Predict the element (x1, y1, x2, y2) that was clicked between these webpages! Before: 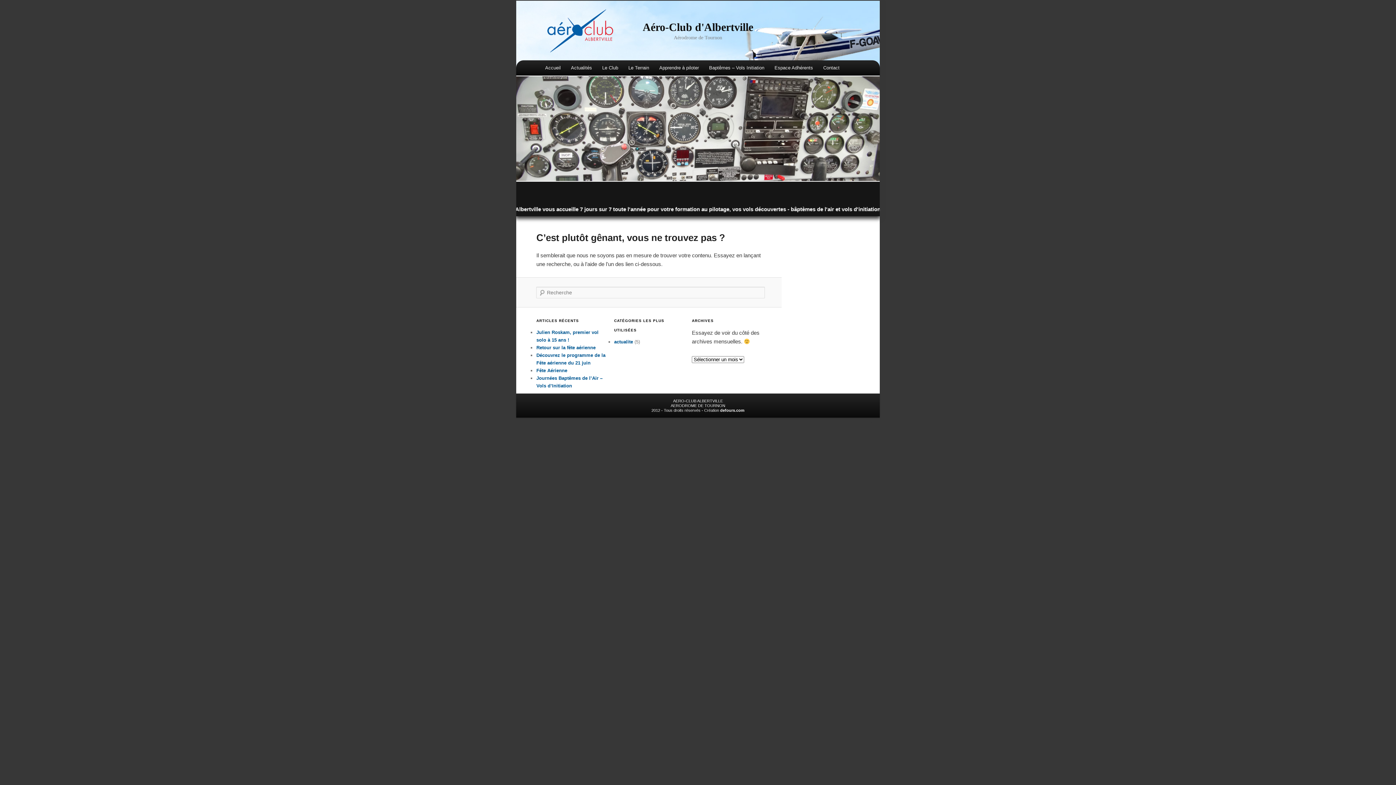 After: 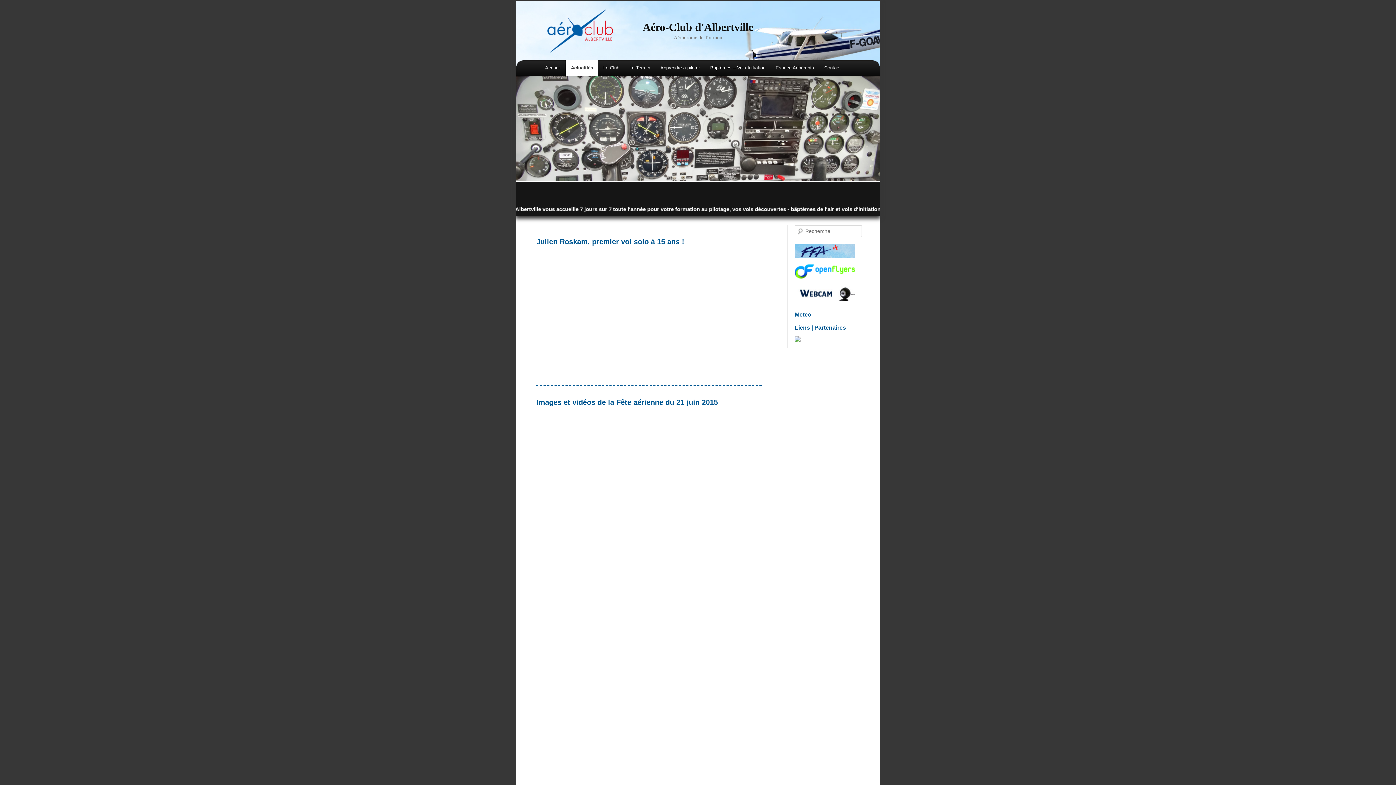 Action: label: Actualités bbox: (565, 60, 597, 75)